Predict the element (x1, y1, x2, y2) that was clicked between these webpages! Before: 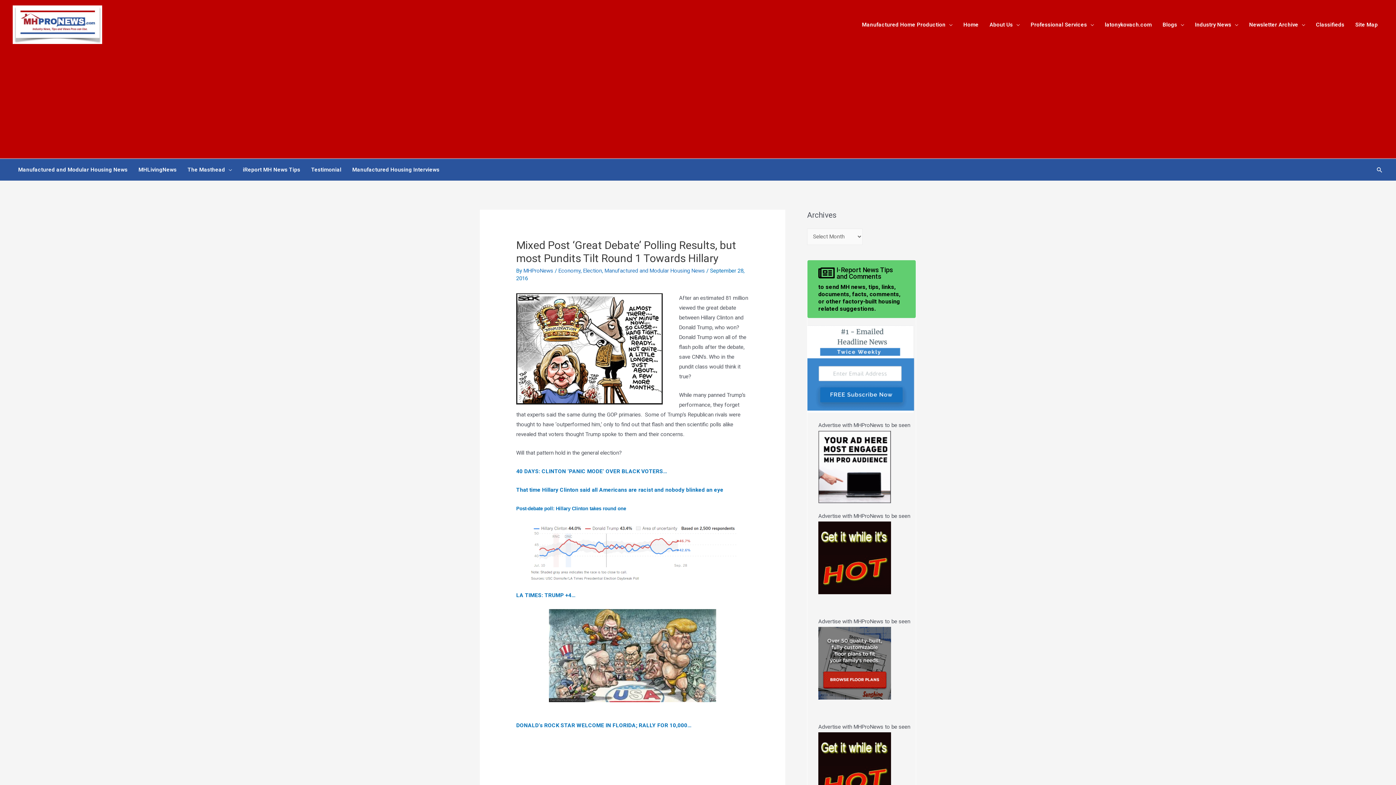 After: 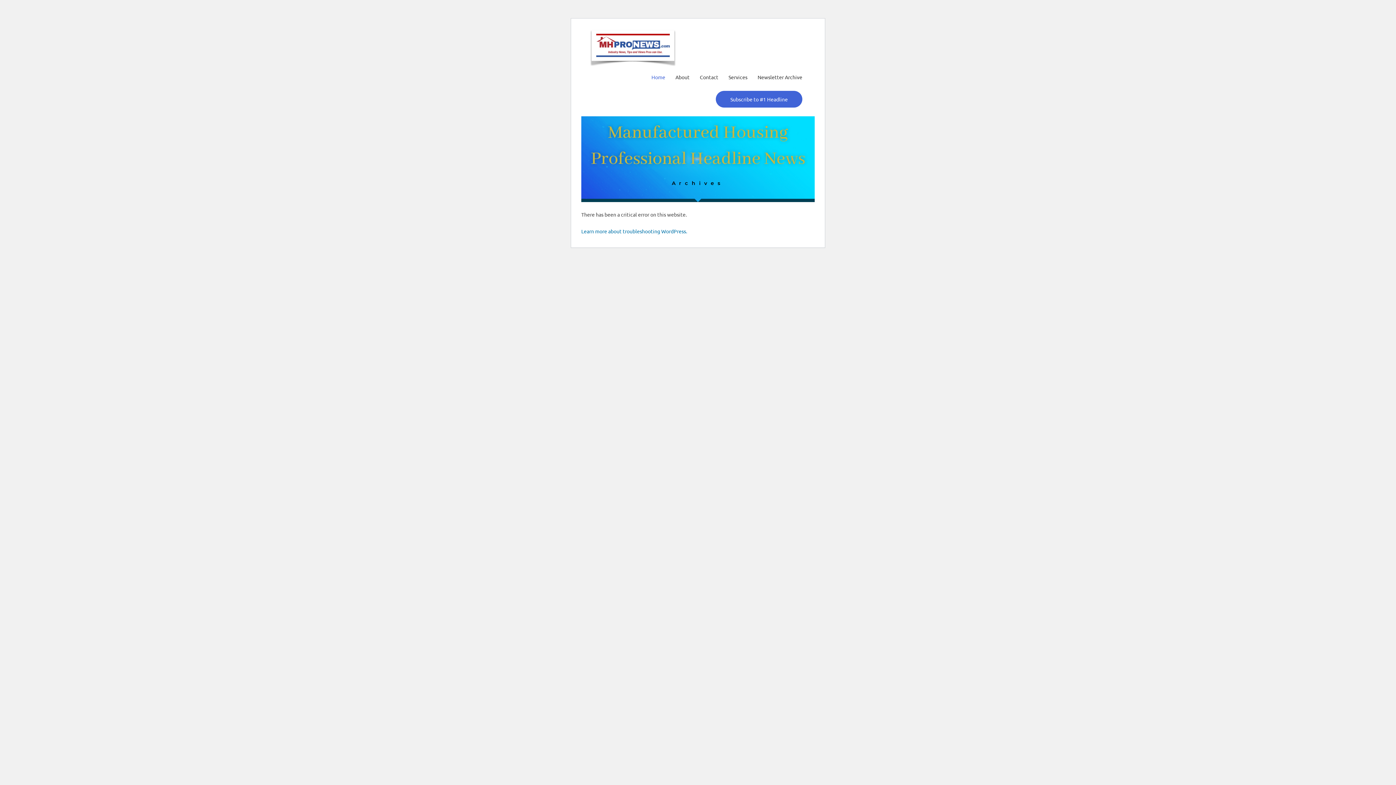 Action: bbox: (1244, 19, 1310, 29) label: Newsletter Archive